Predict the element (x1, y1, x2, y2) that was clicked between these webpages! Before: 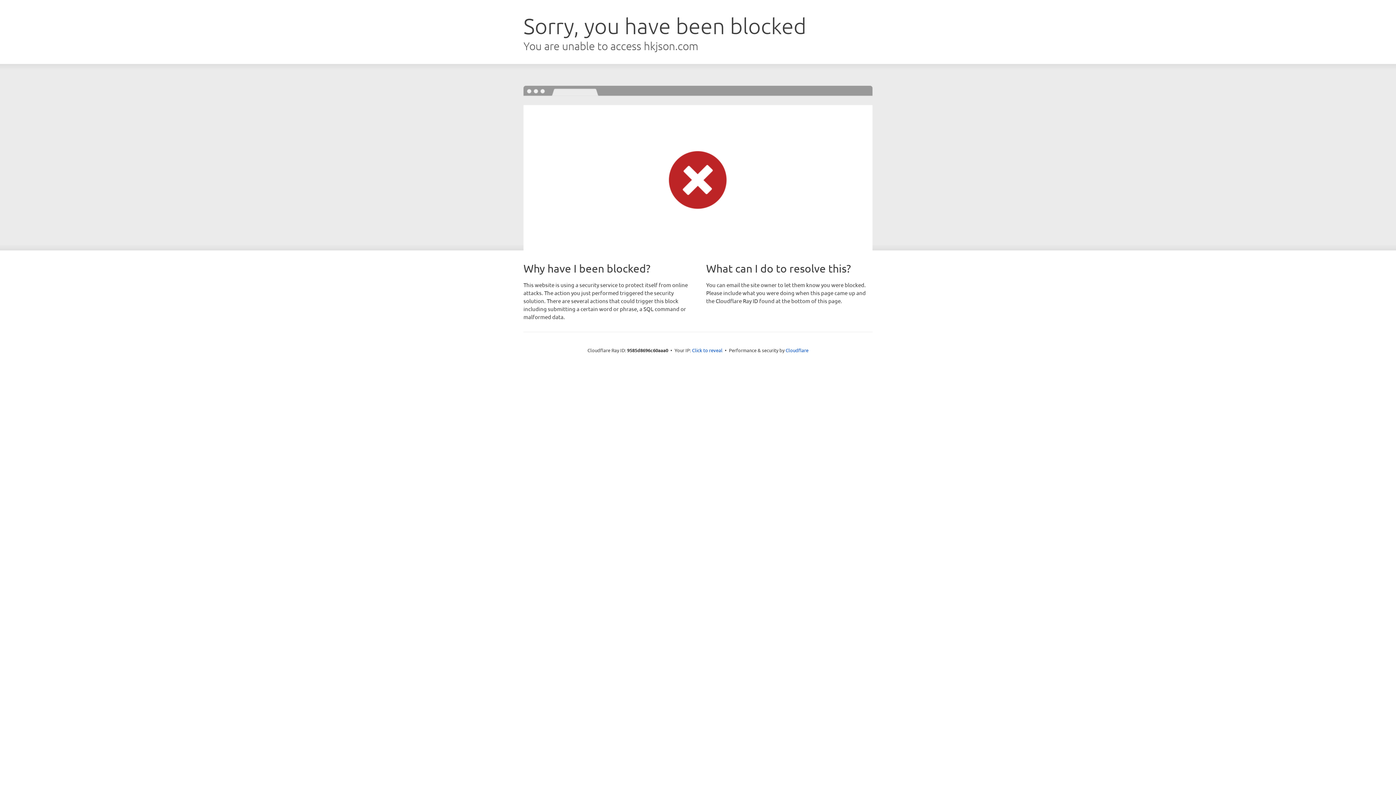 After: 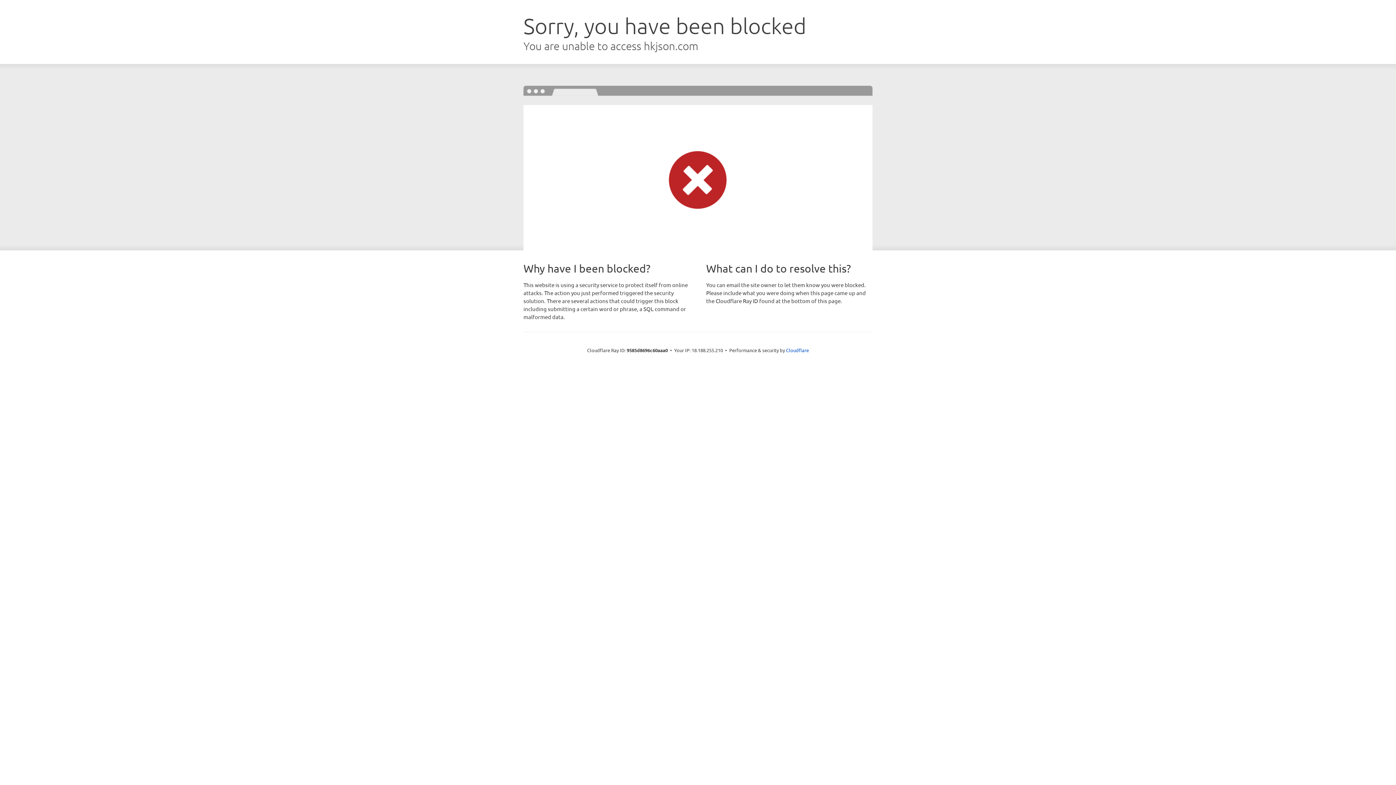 Action: bbox: (692, 346, 722, 353) label: Click to reveal